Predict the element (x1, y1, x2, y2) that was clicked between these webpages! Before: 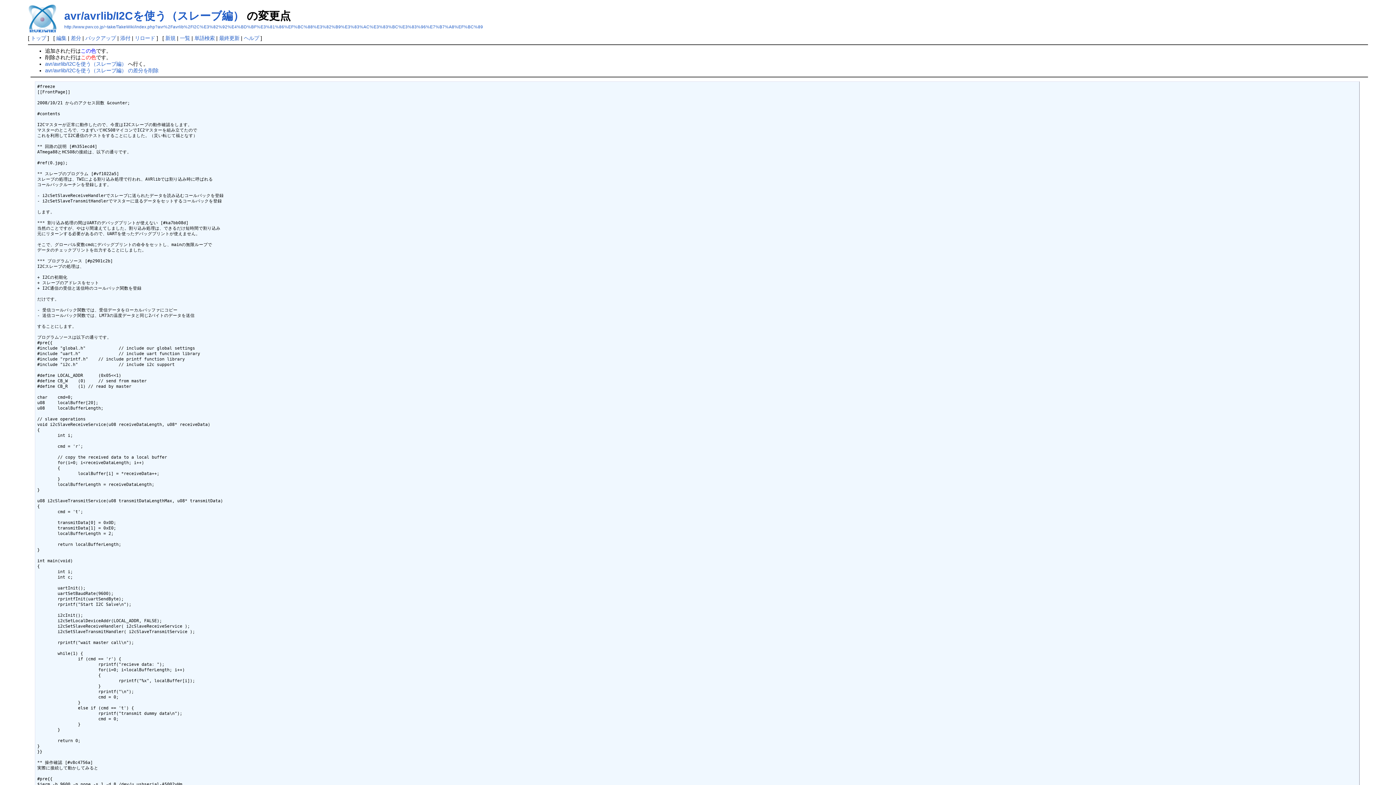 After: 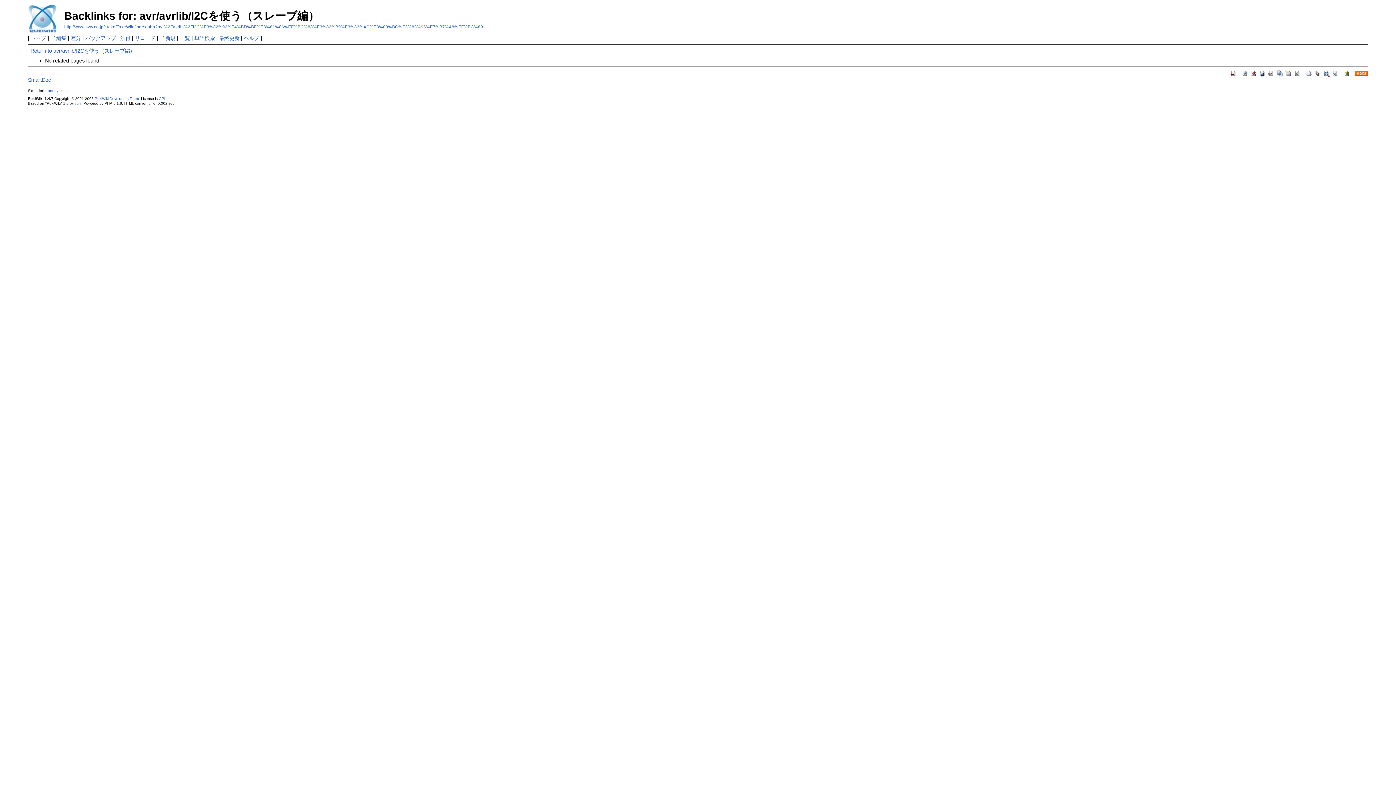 Action: label: avr/avrlib/I2Cを使う（スレーブ編） bbox: (64, 9, 243, 21)